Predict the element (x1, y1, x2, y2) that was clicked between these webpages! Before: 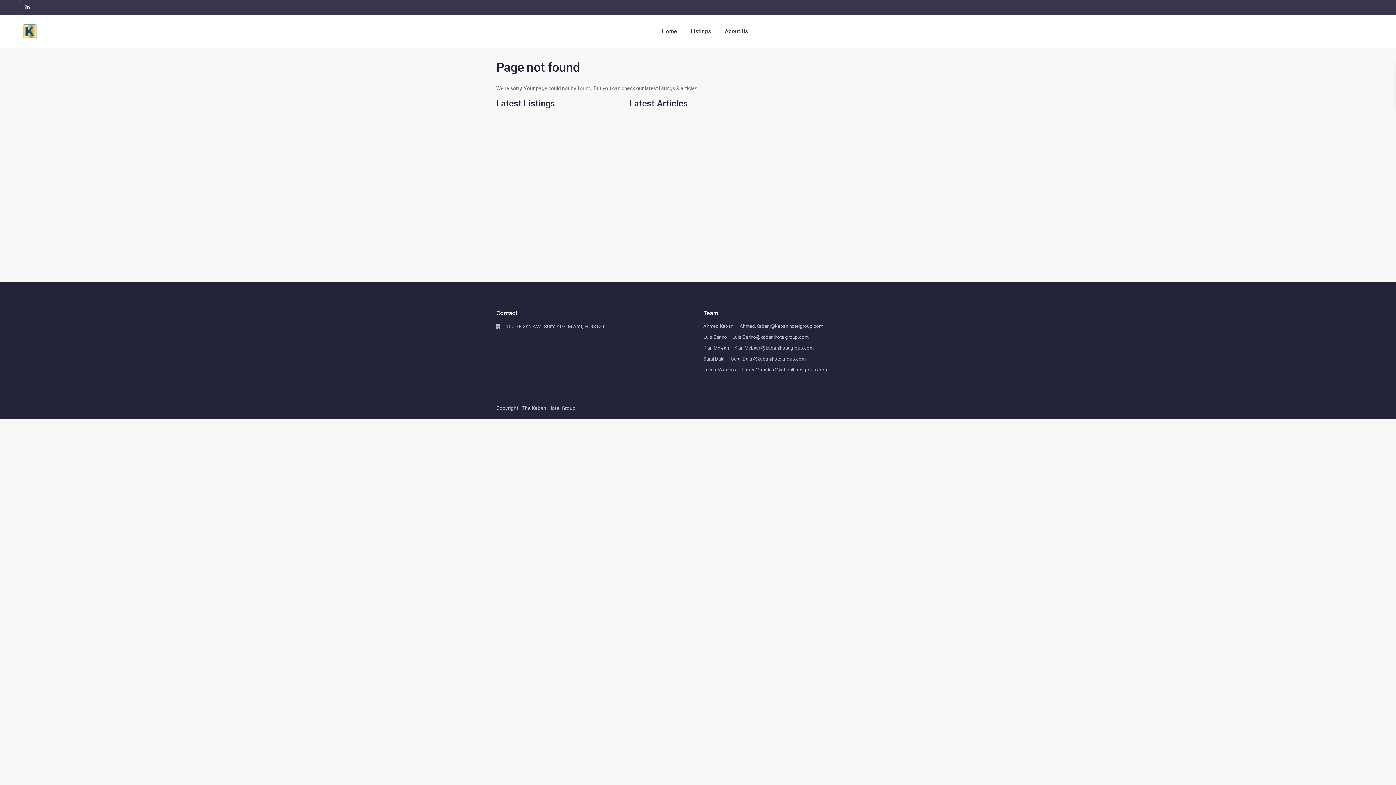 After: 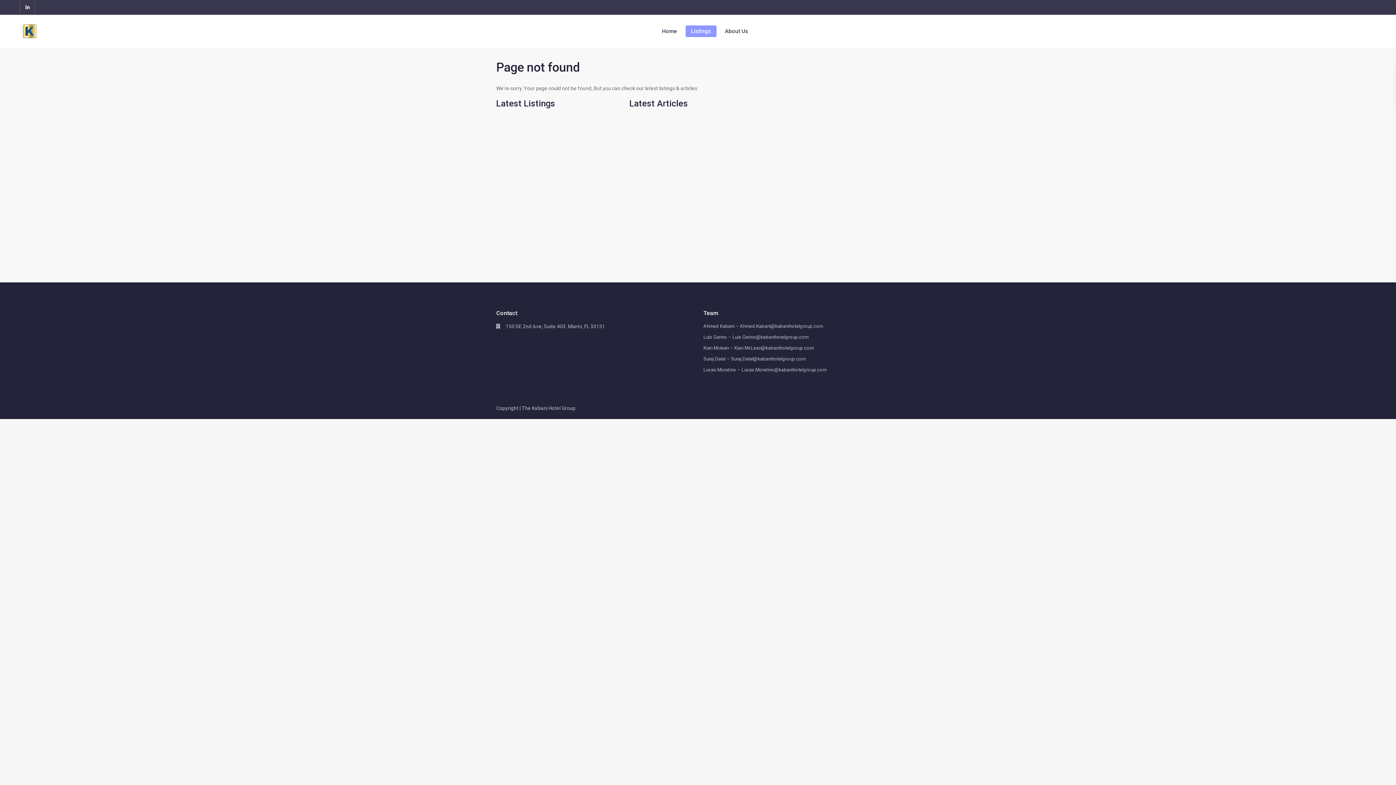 Action: label: Listings bbox: (685, 14, 716, 47)